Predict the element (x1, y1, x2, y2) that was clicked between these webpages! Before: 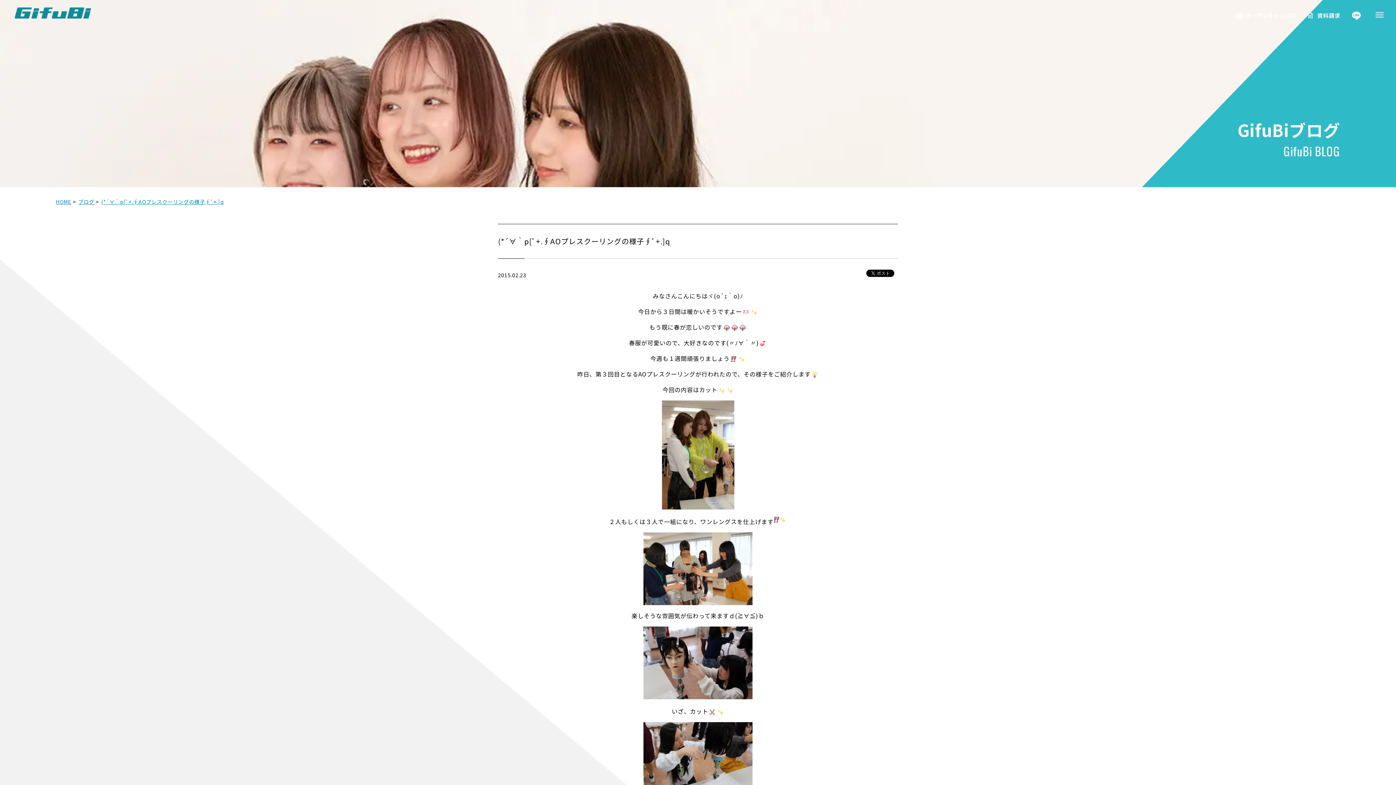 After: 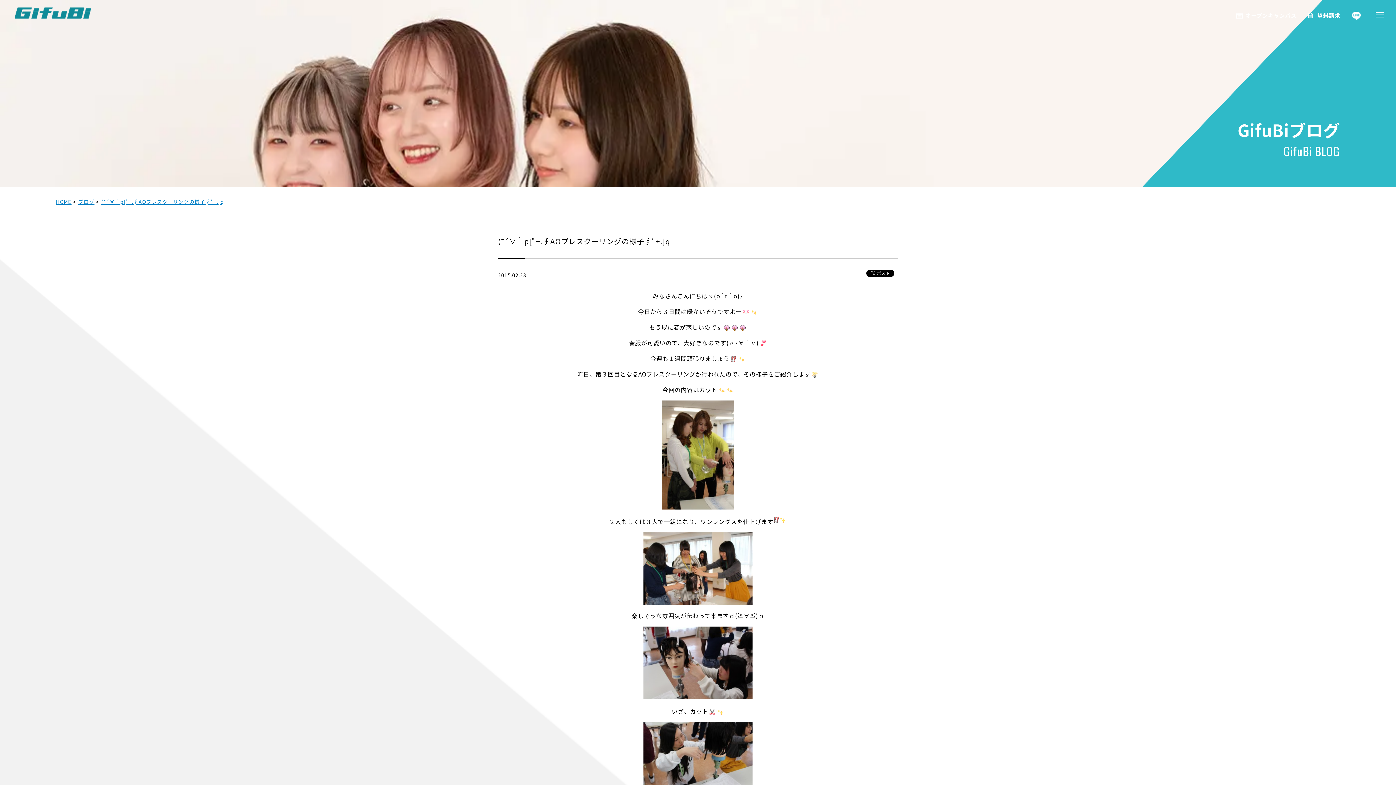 Action: bbox: (101, 195, 223, 205) label: (*´∀｀p[ﾟ+.∮AOプレスクーリングの様子∮ﾟ+.]q